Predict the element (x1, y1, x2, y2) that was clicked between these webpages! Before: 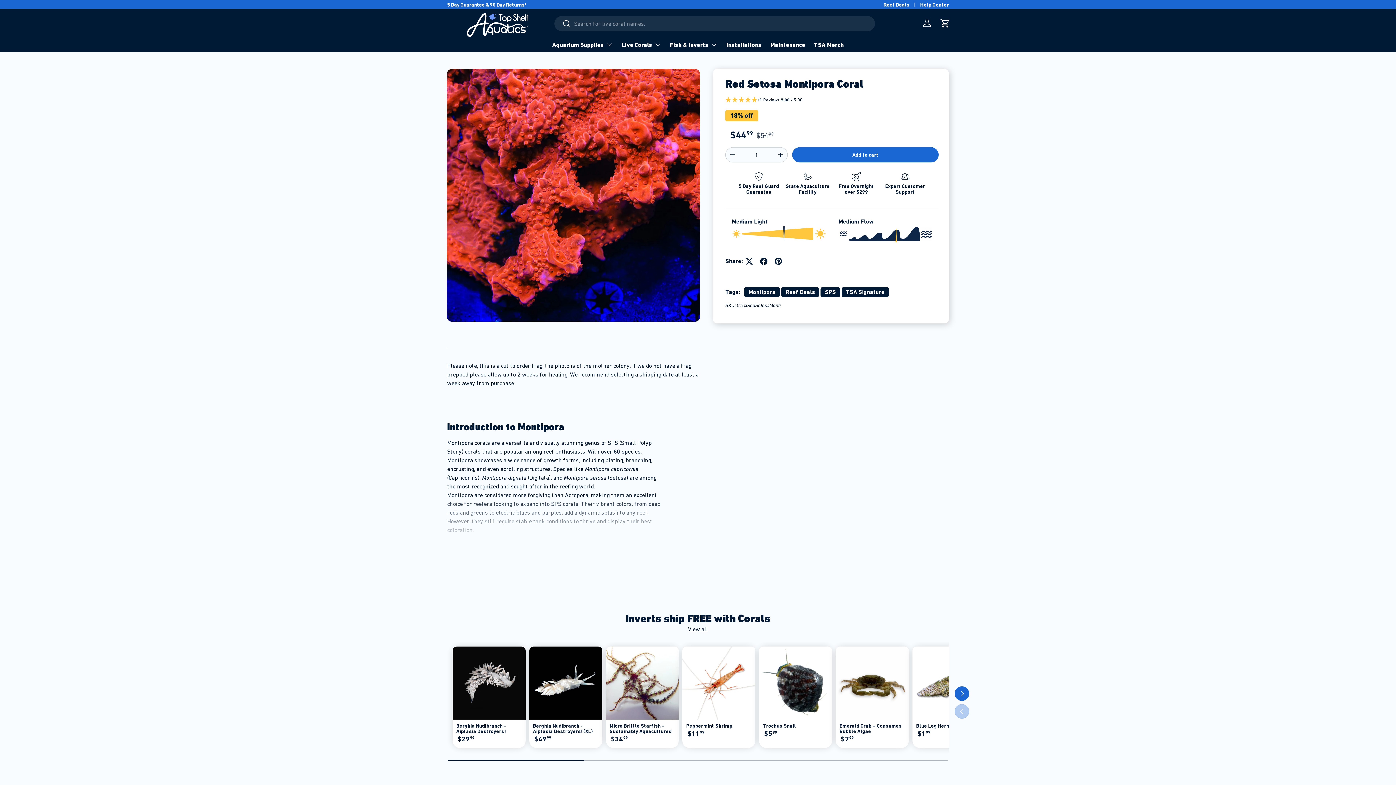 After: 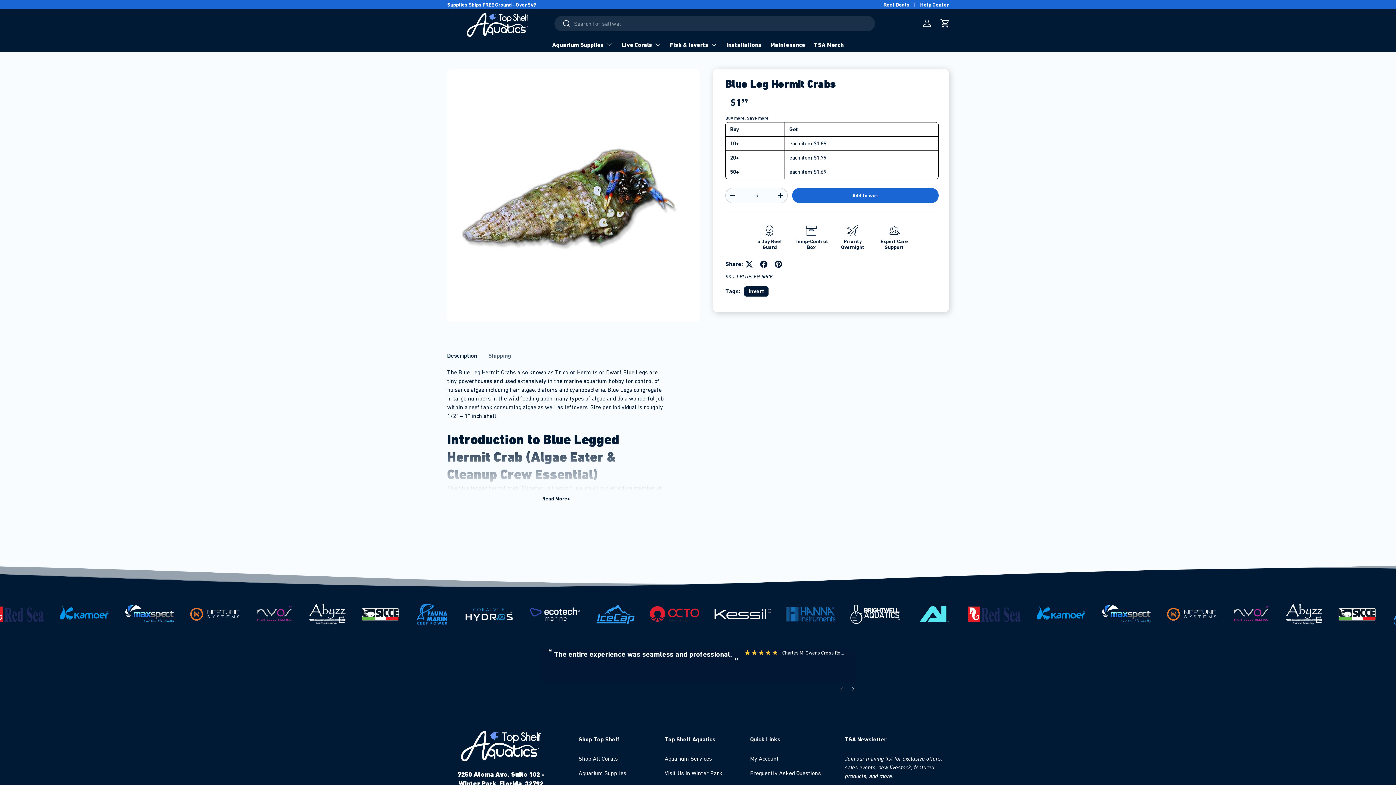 Action: label: Blue Leg Hermit Crabs bbox: (916, 723, 969, 729)